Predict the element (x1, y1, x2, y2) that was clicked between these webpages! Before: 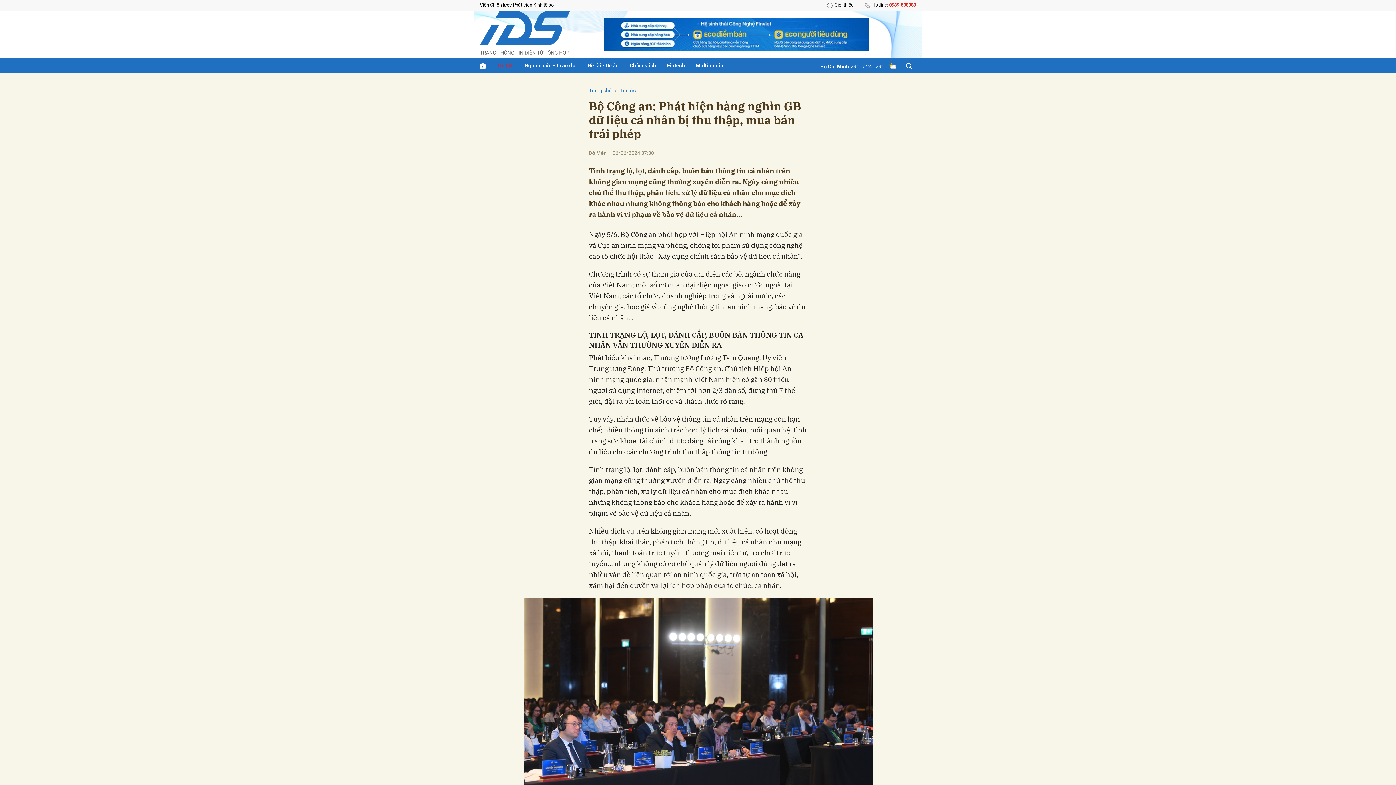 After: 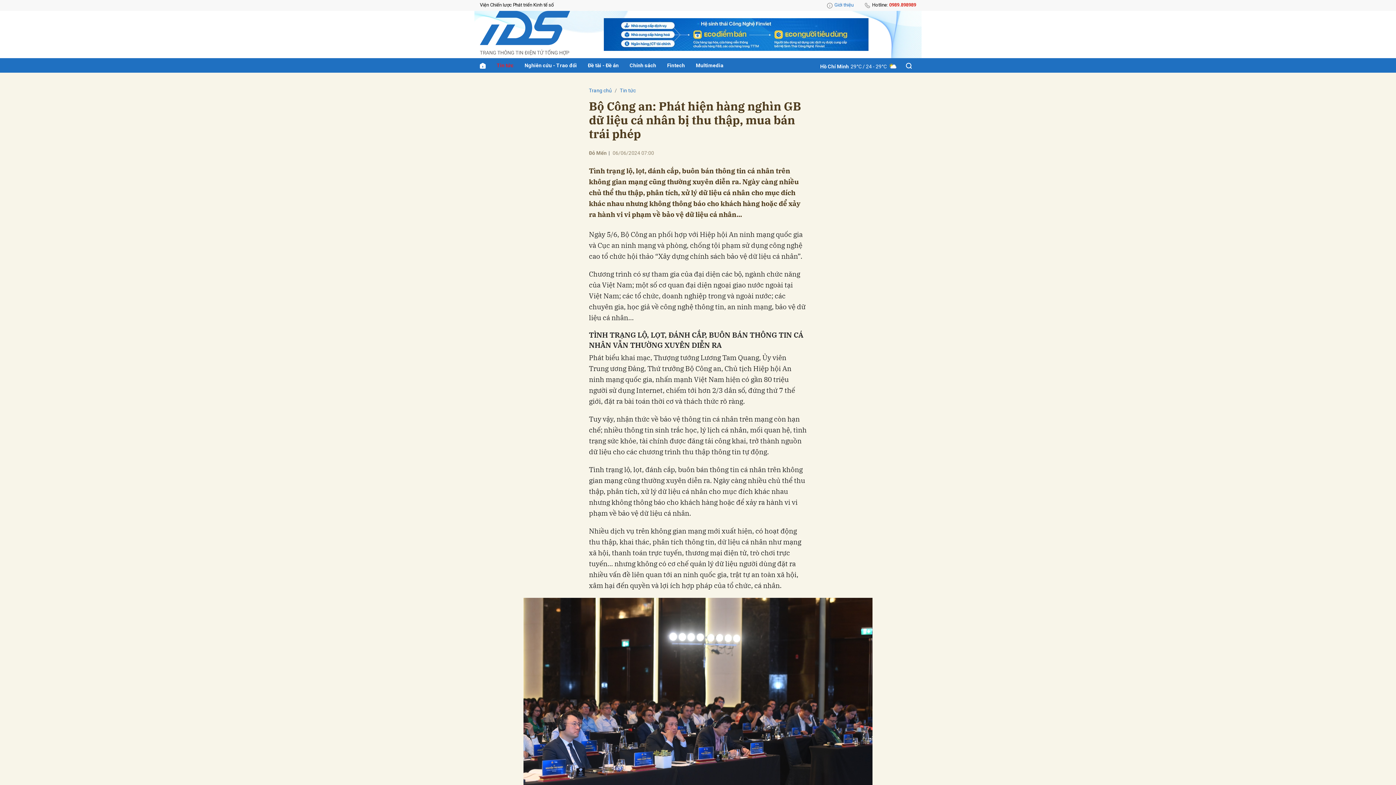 Action: label: Giới thiệu bbox: (826, 0, 853, 10)